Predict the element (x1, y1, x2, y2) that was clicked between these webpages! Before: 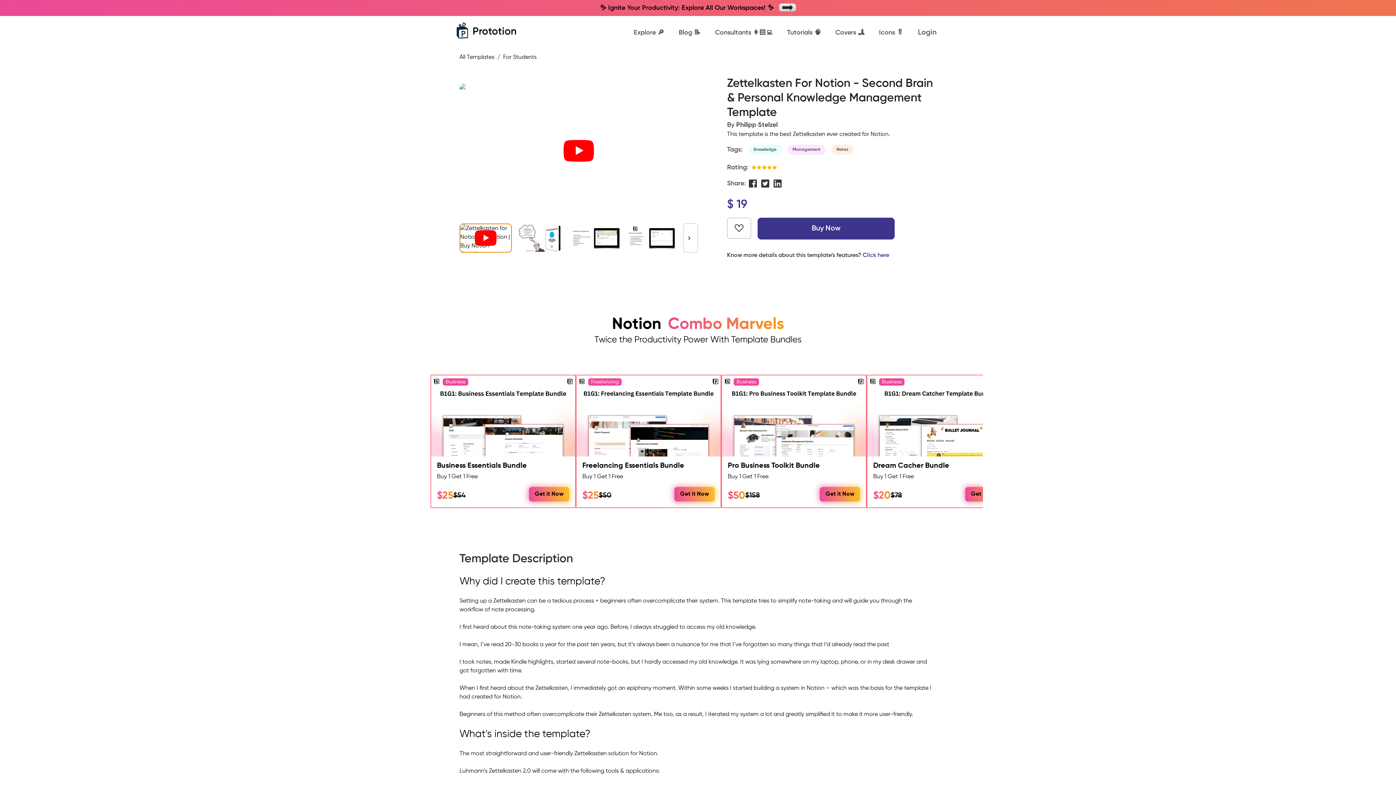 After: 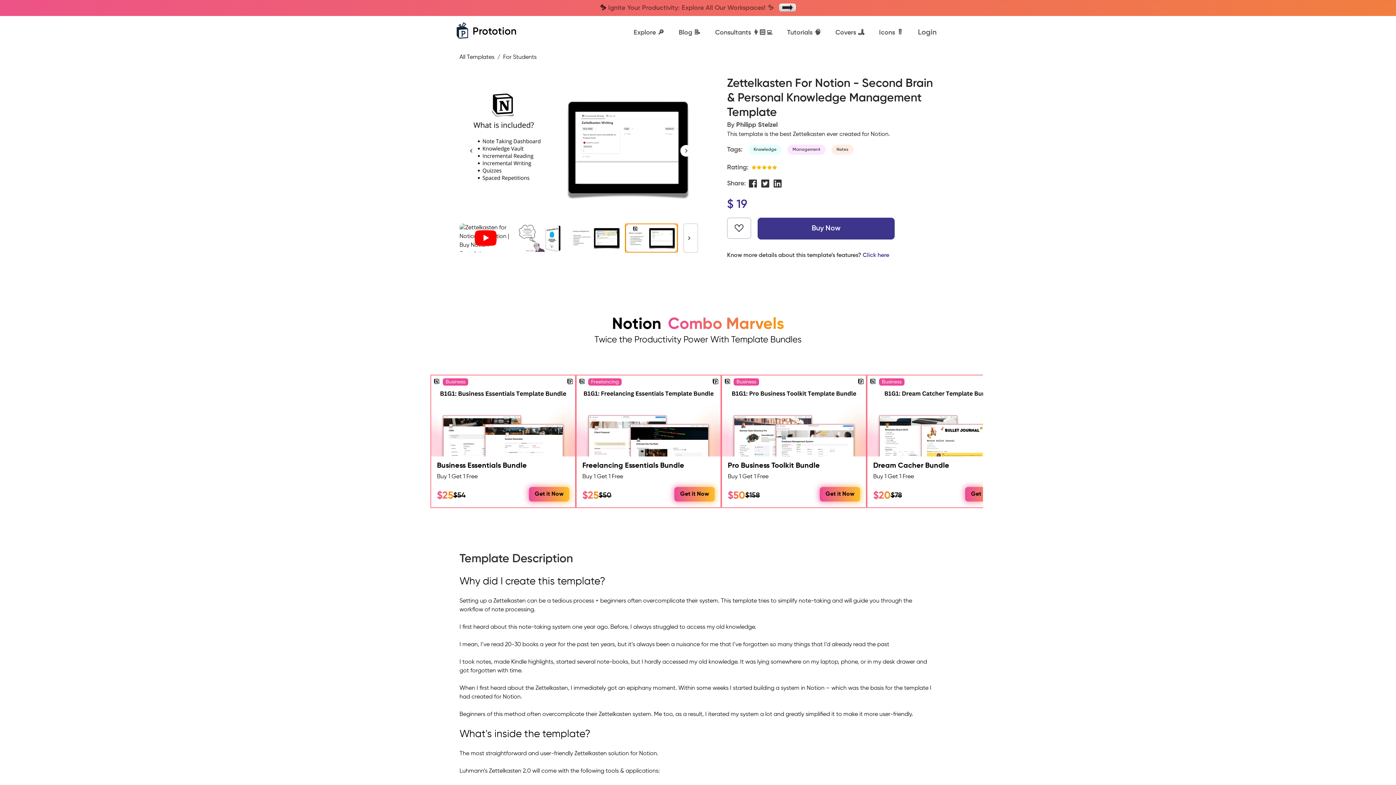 Action: bbox: (625, 223, 677, 252)